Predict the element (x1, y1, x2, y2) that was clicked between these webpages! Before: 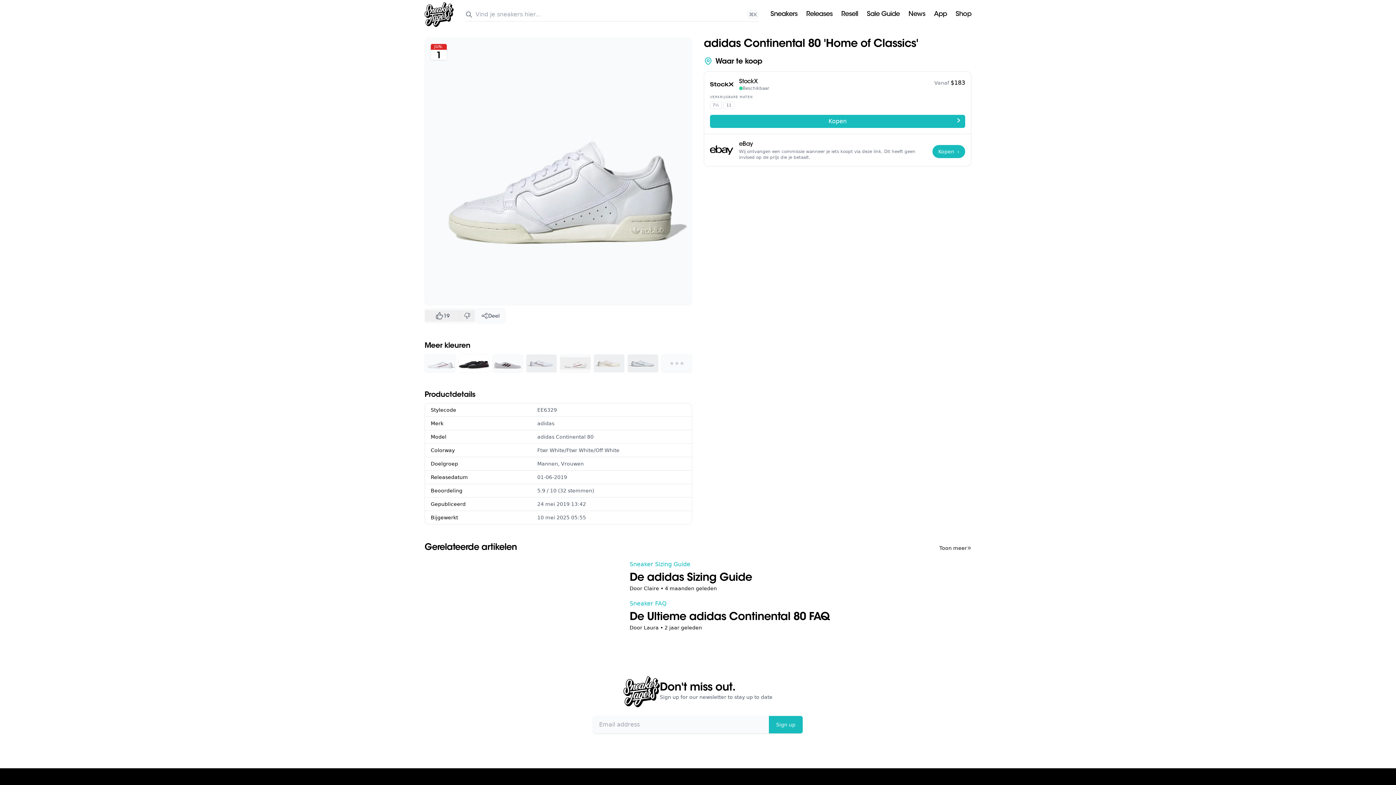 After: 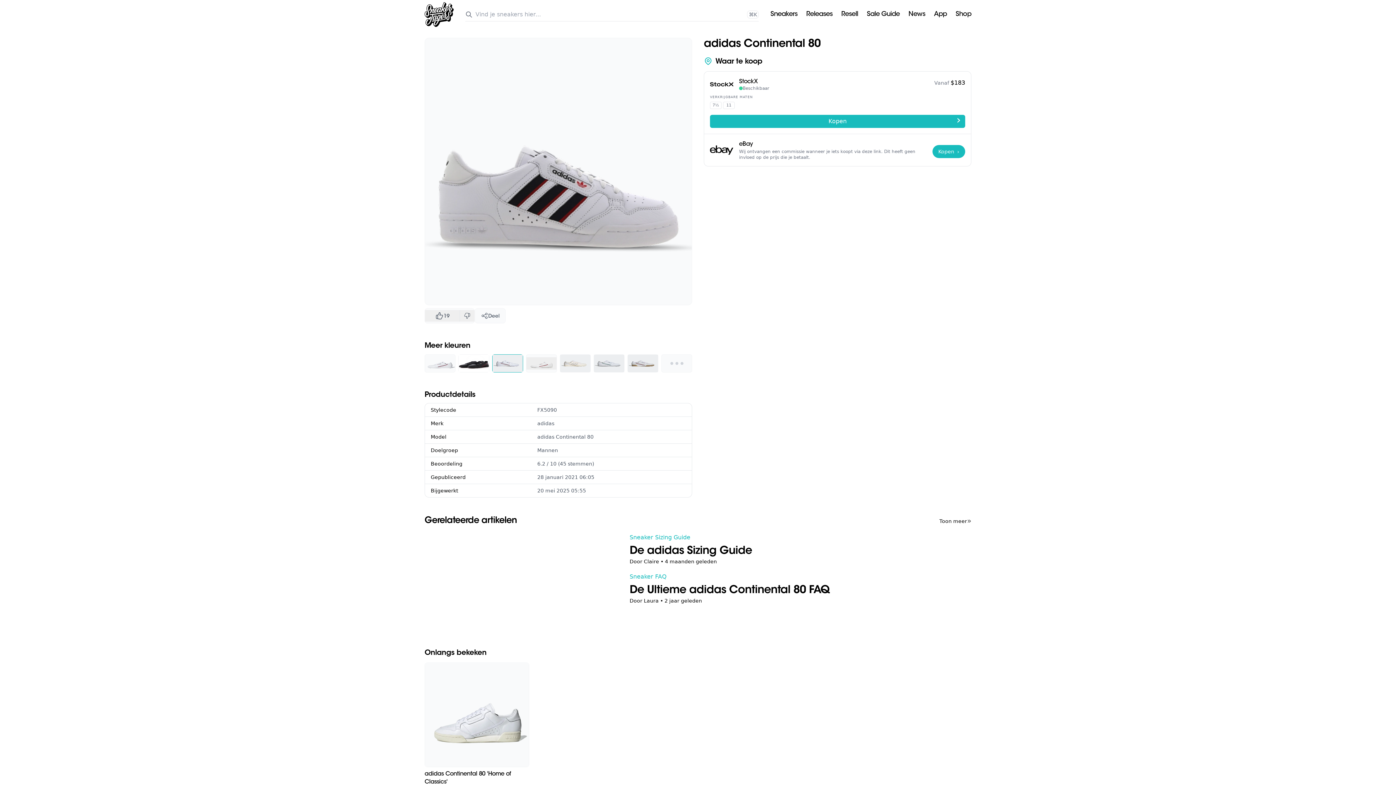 Action: bbox: (492, 354, 523, 372)